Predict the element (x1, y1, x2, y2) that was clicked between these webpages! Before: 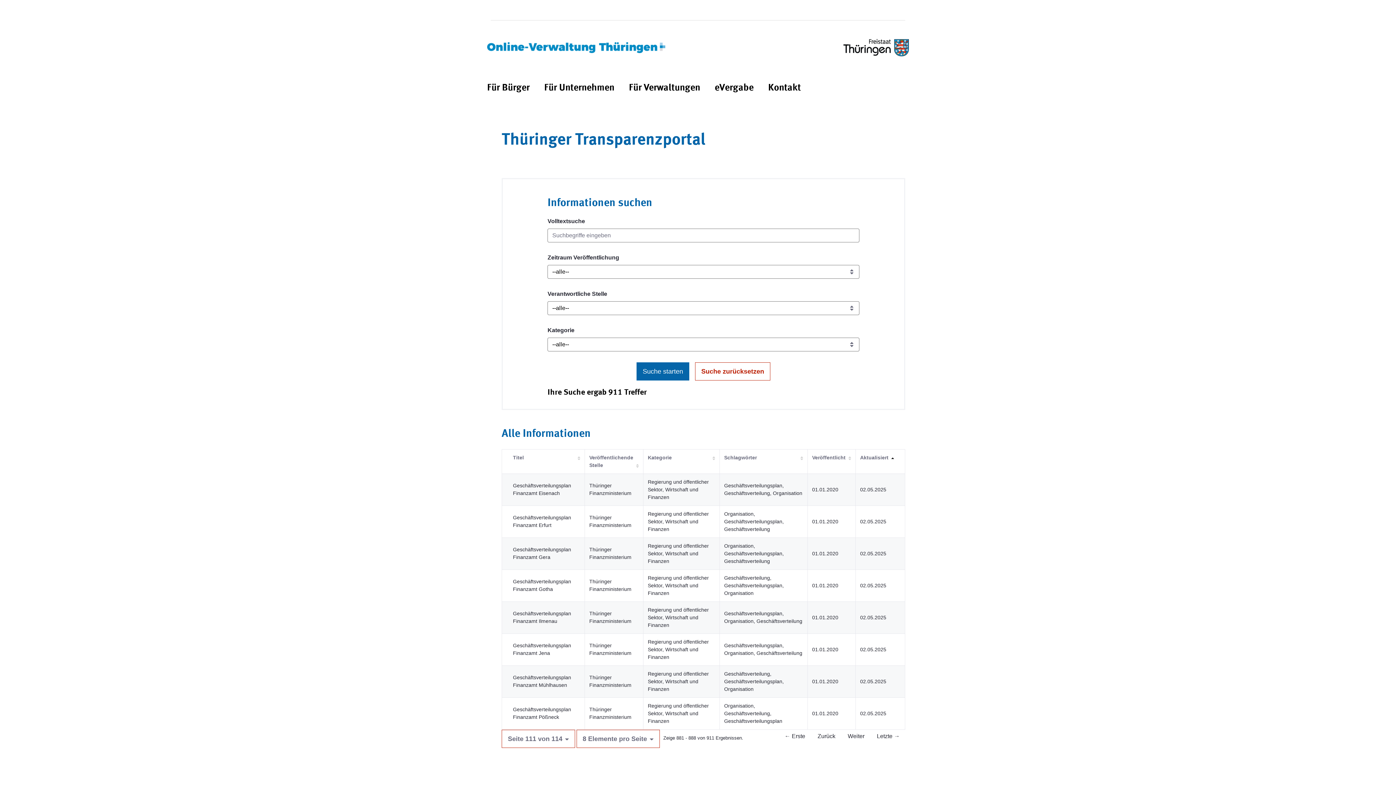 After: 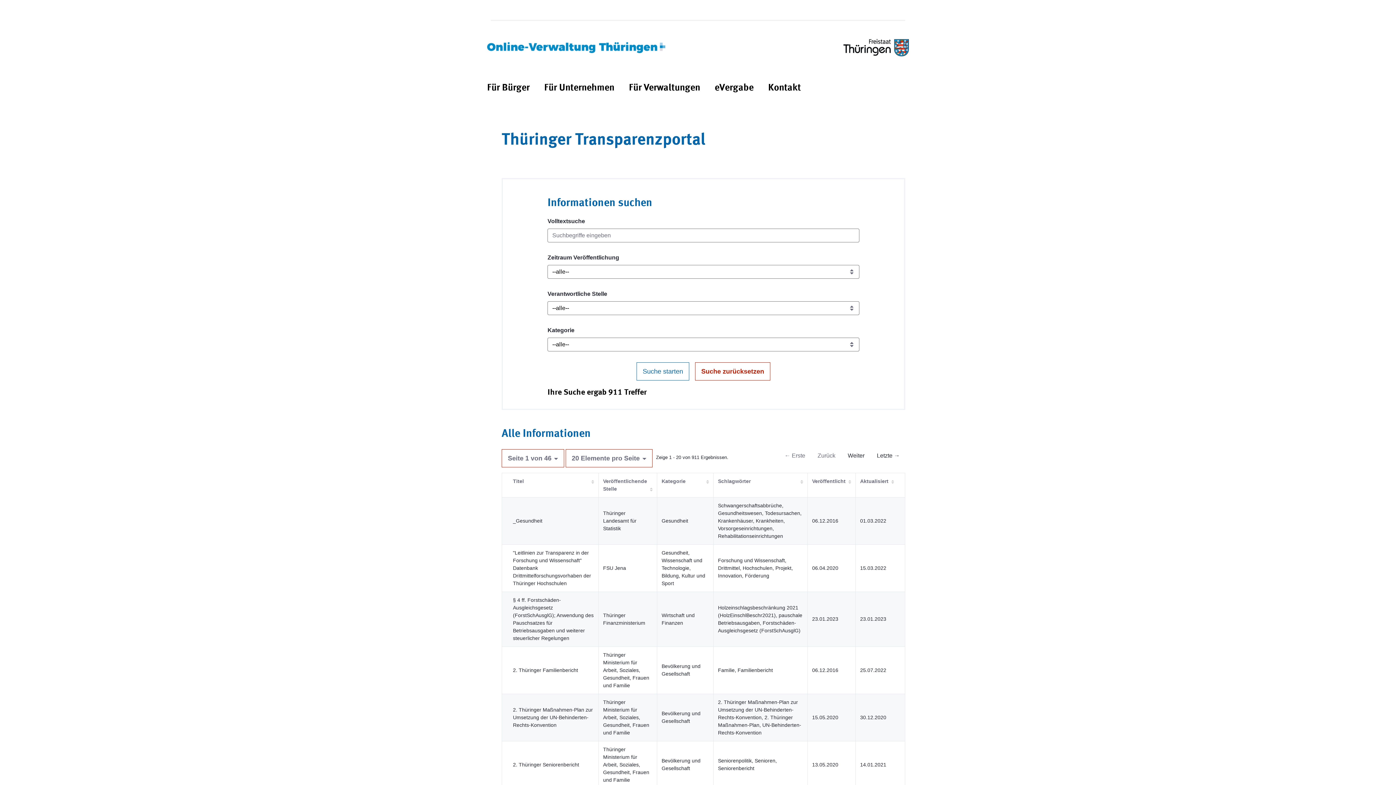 Action: bbox: (636, 362, 689, 380) label: Suche starten